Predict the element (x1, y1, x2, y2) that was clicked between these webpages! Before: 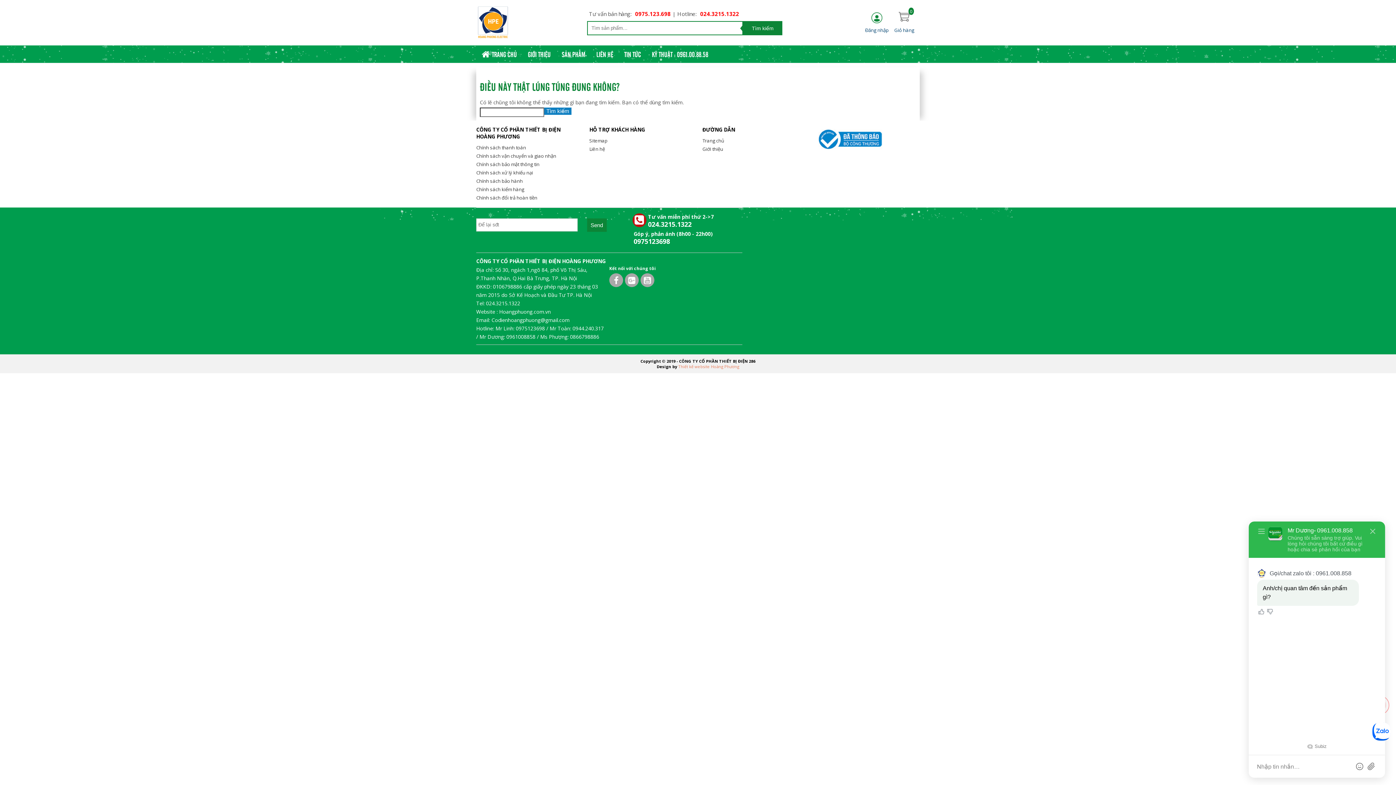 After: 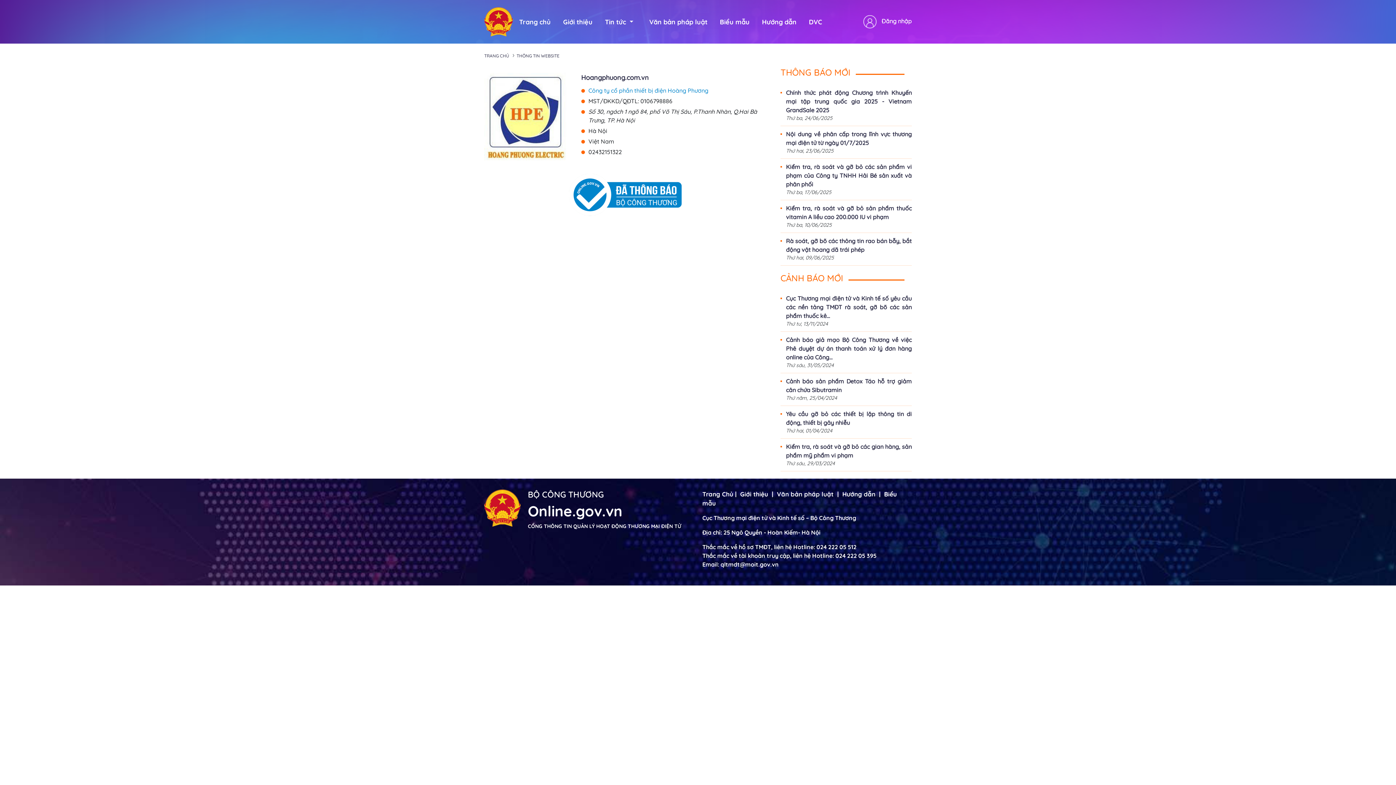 Action: bbox: (815, 135, 882, 141)